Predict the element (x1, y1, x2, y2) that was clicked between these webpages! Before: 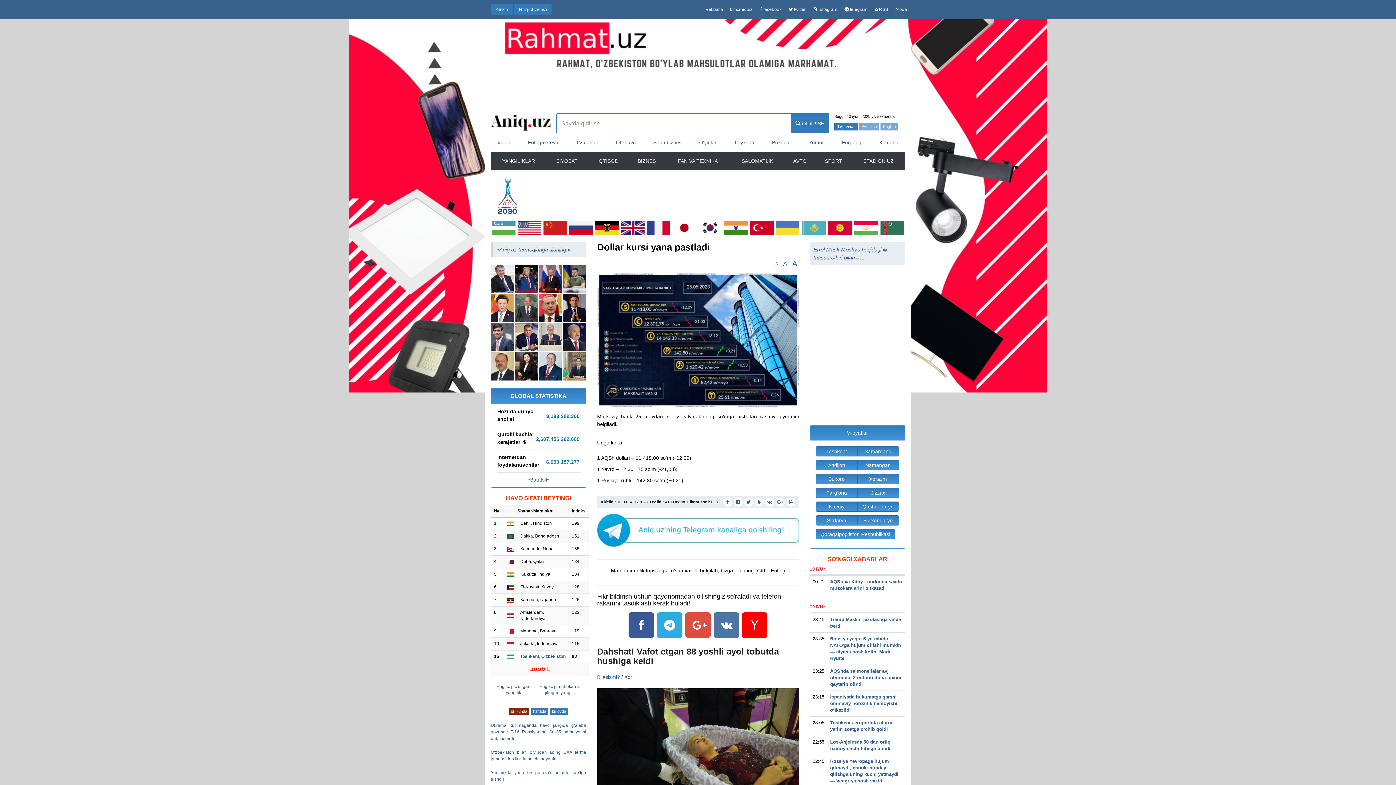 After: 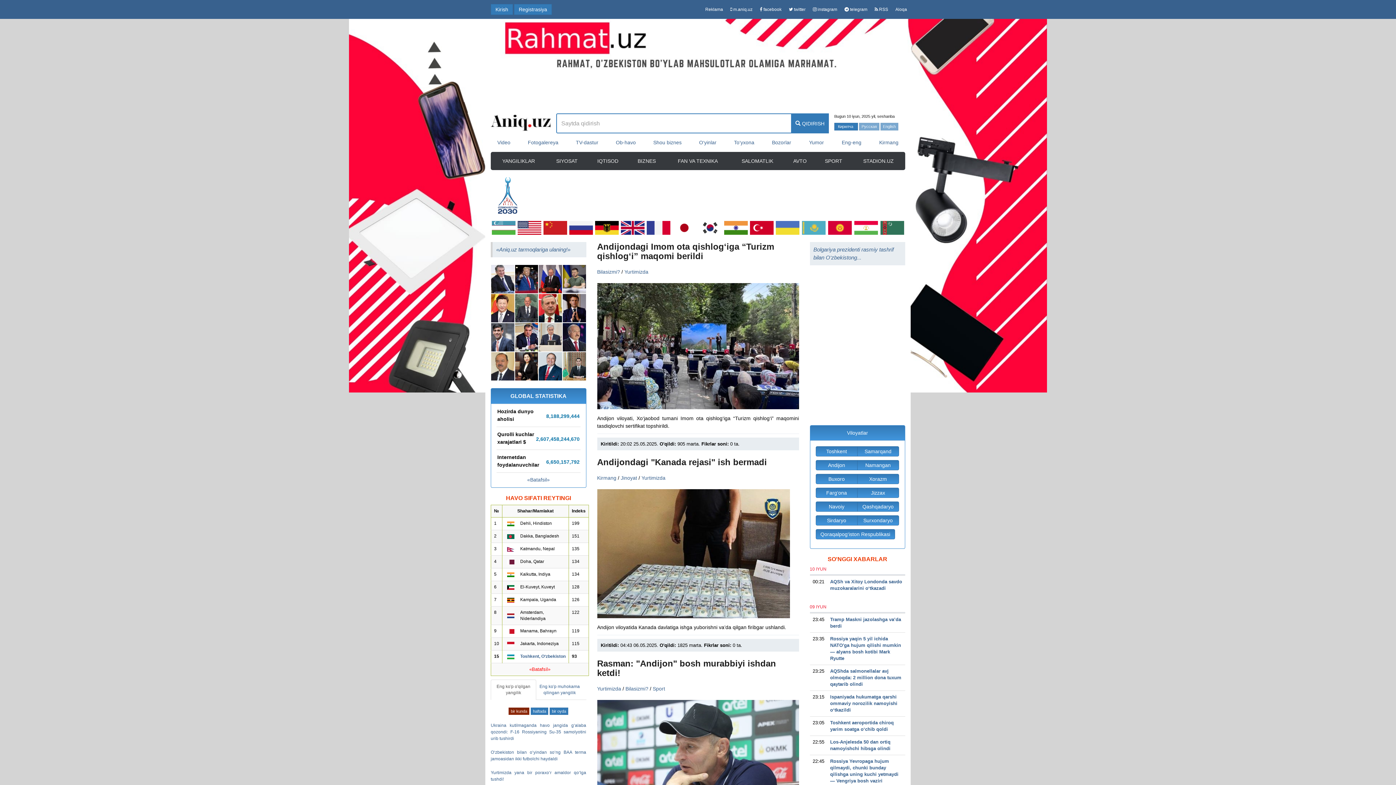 Action: bbox: (815, 460, 857, 470) label: Andijon